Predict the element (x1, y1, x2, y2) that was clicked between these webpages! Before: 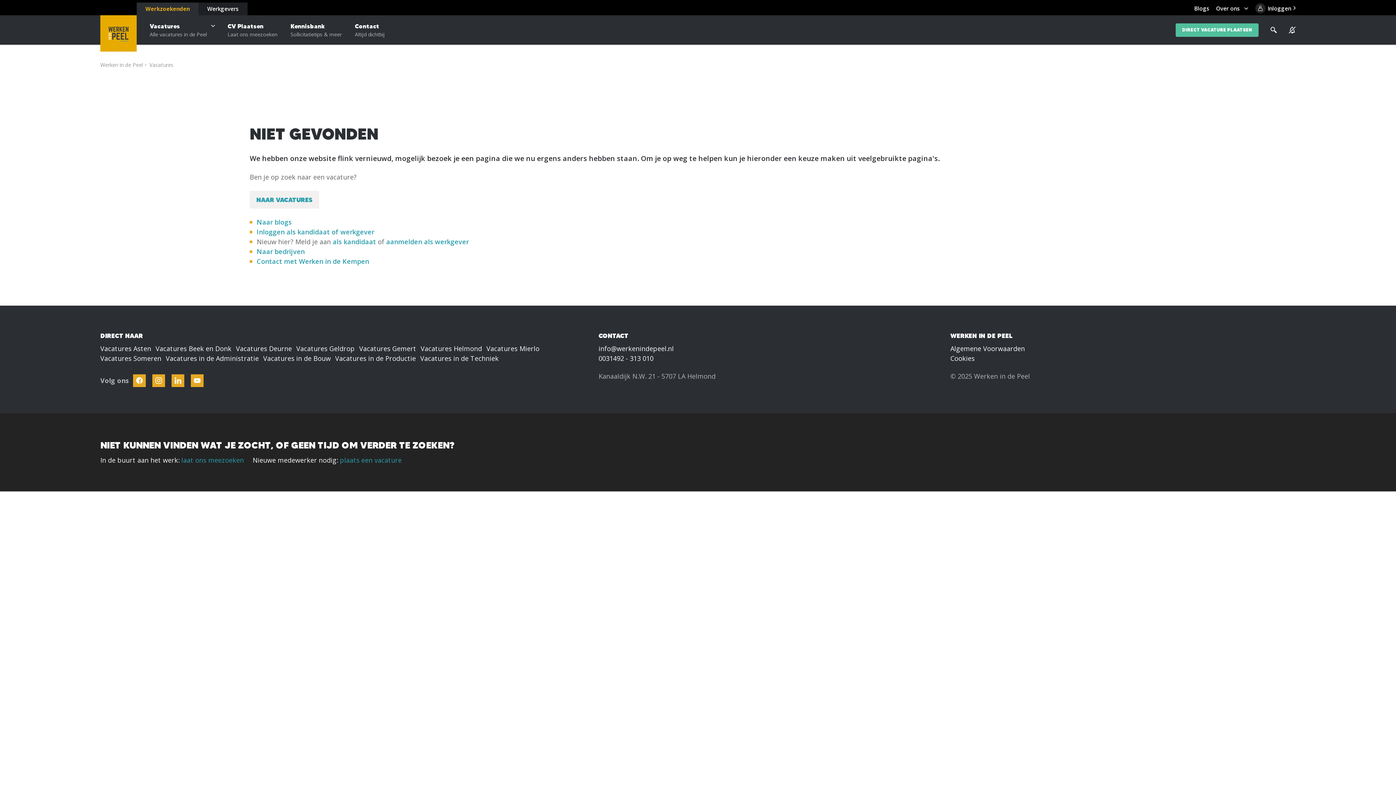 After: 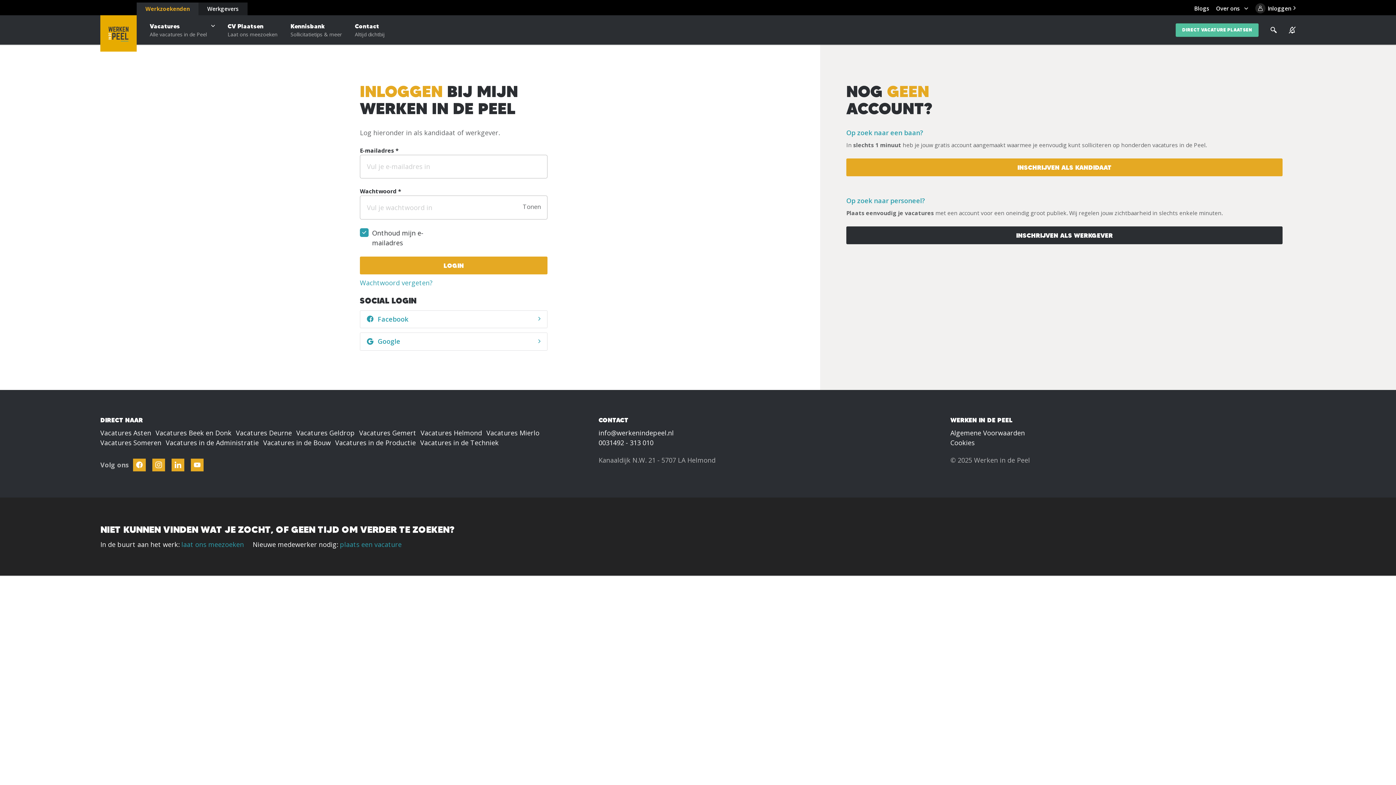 Action: bbox: (256, 227, 374, 236) label: Inloggen als kandidaat of werkgever